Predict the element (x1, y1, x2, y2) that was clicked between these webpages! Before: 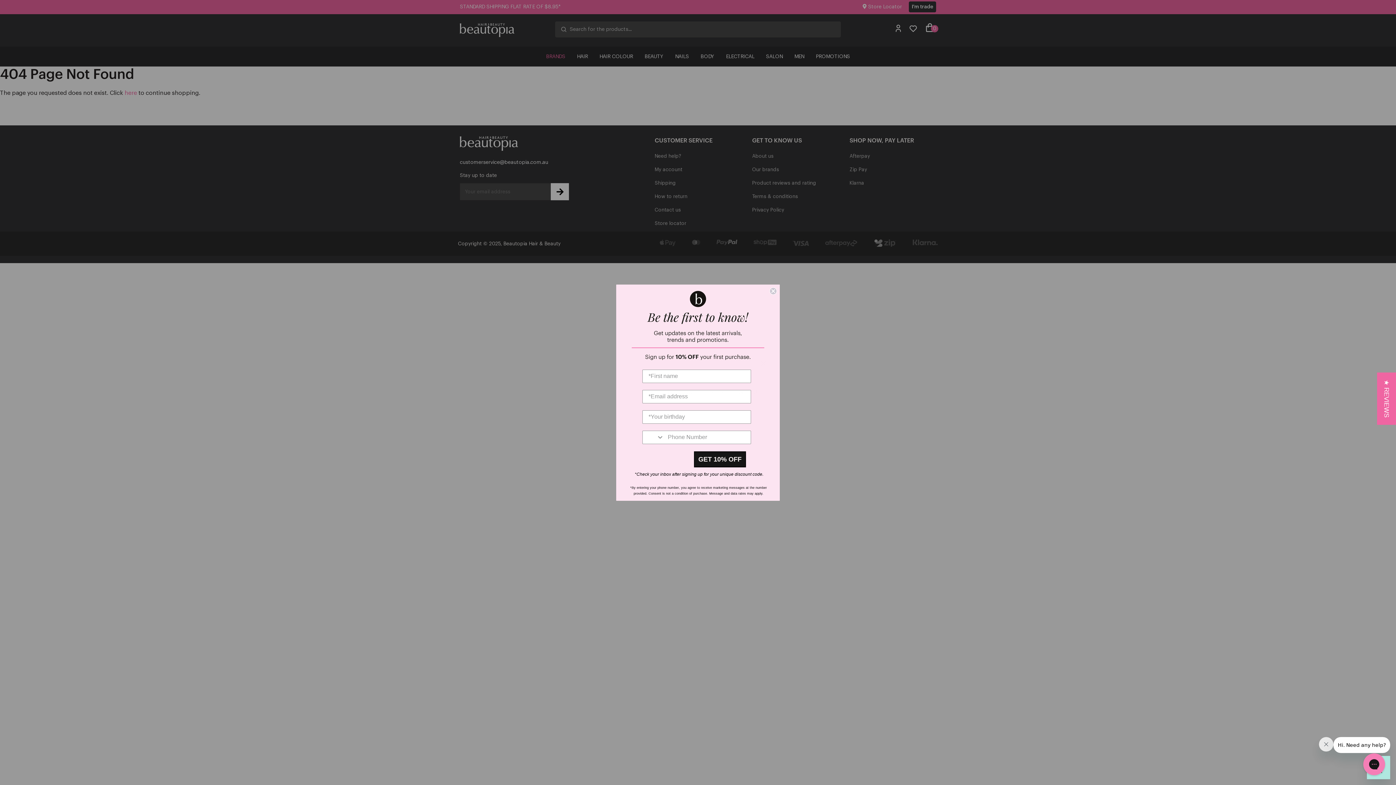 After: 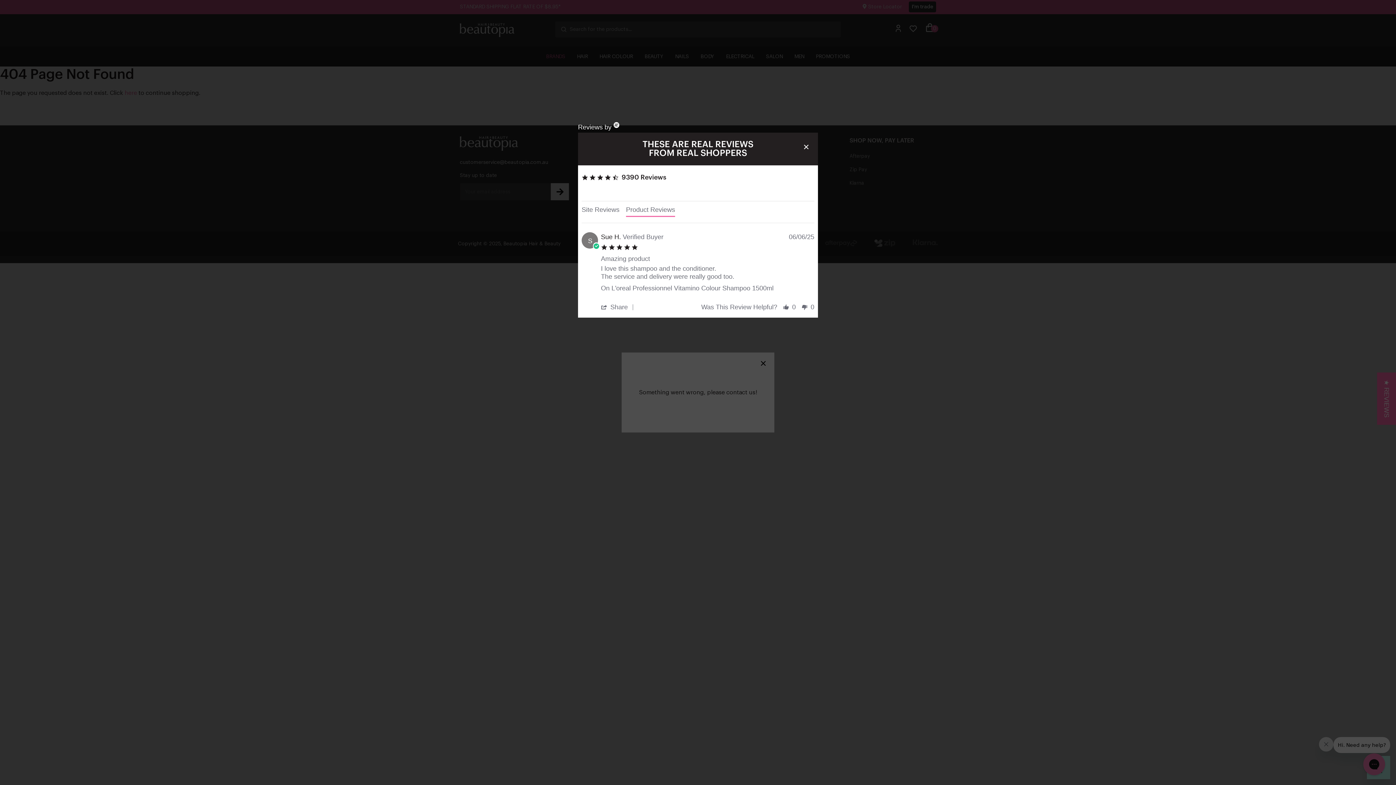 Action: label: ★ REVIEWS bbox: (1377, 372, 1396, 425)